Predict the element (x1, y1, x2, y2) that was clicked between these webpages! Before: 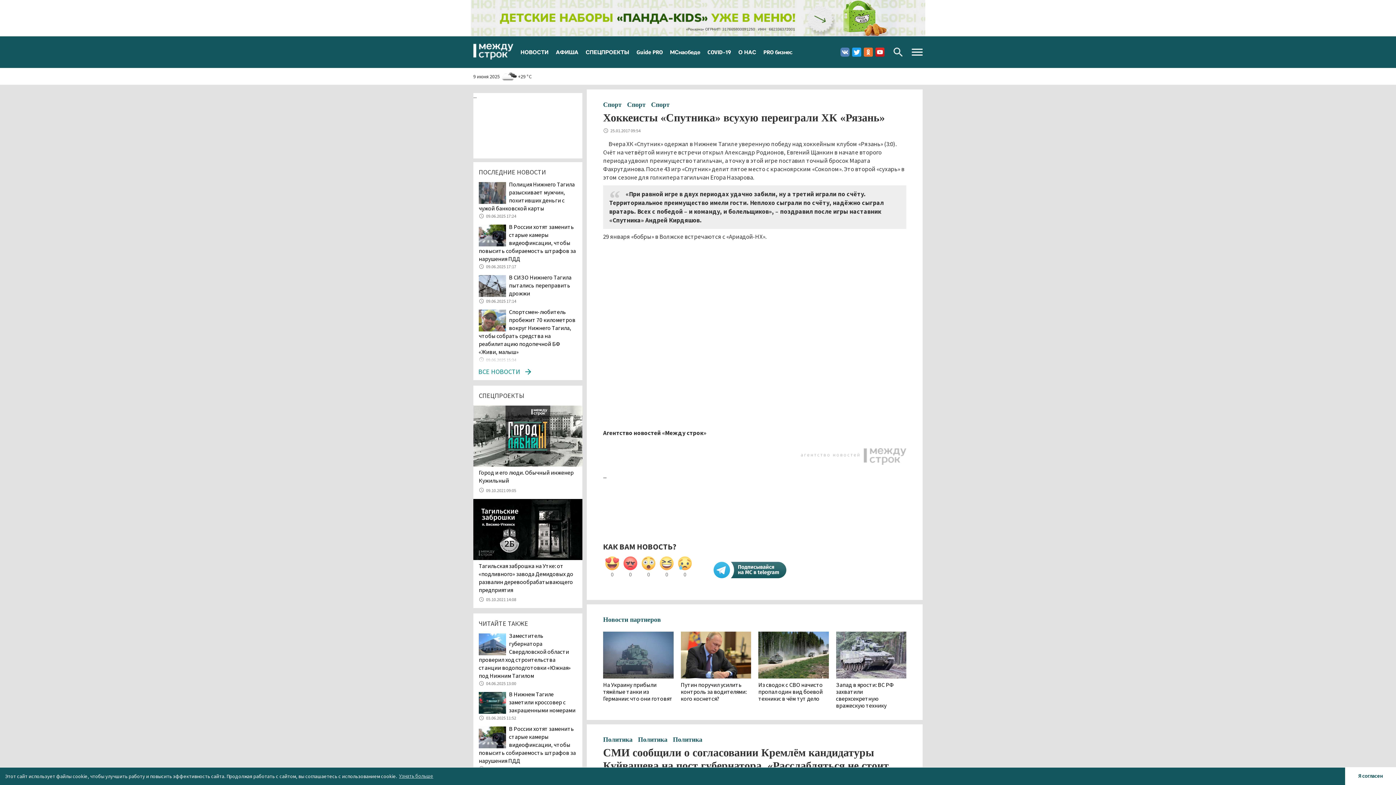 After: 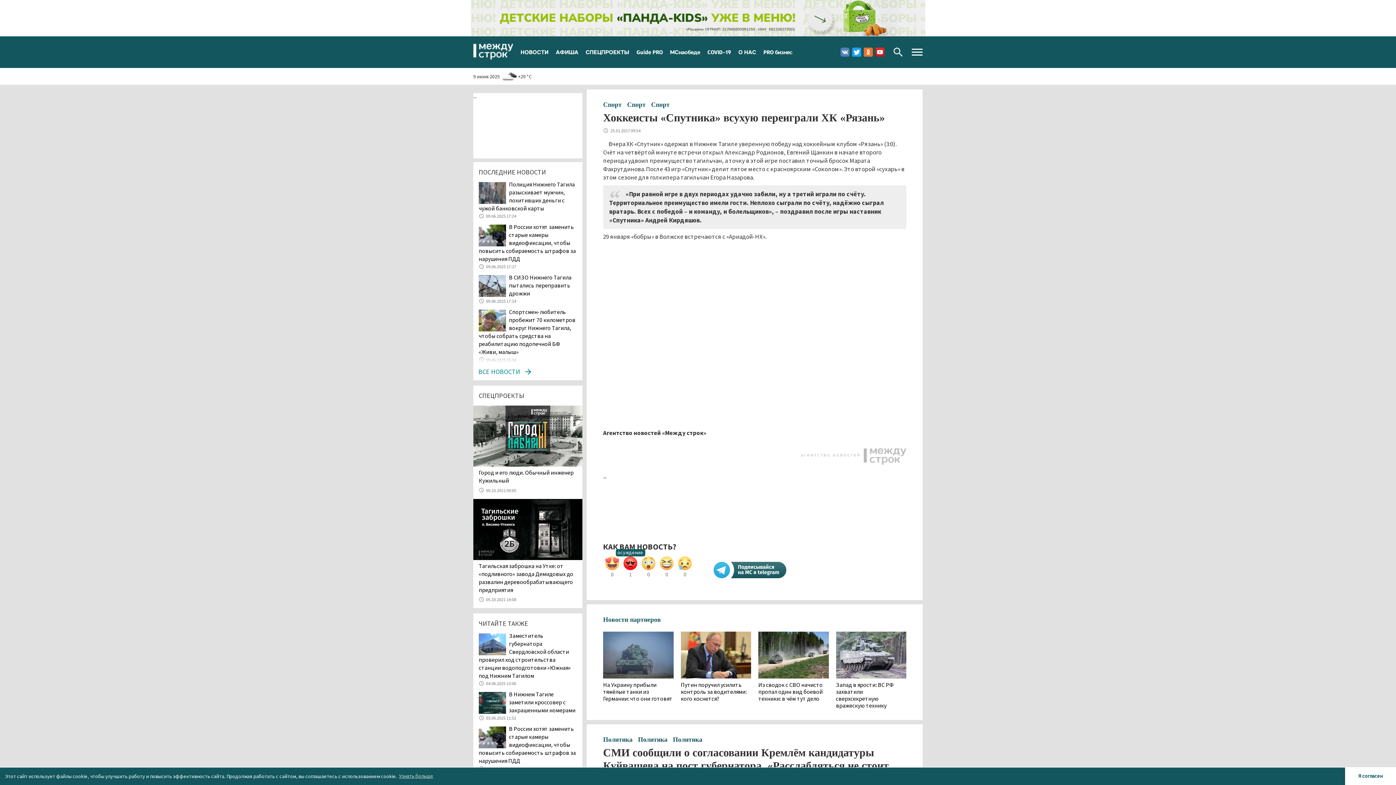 Action: label: 0 bbox: (623, 556, 637, 578)